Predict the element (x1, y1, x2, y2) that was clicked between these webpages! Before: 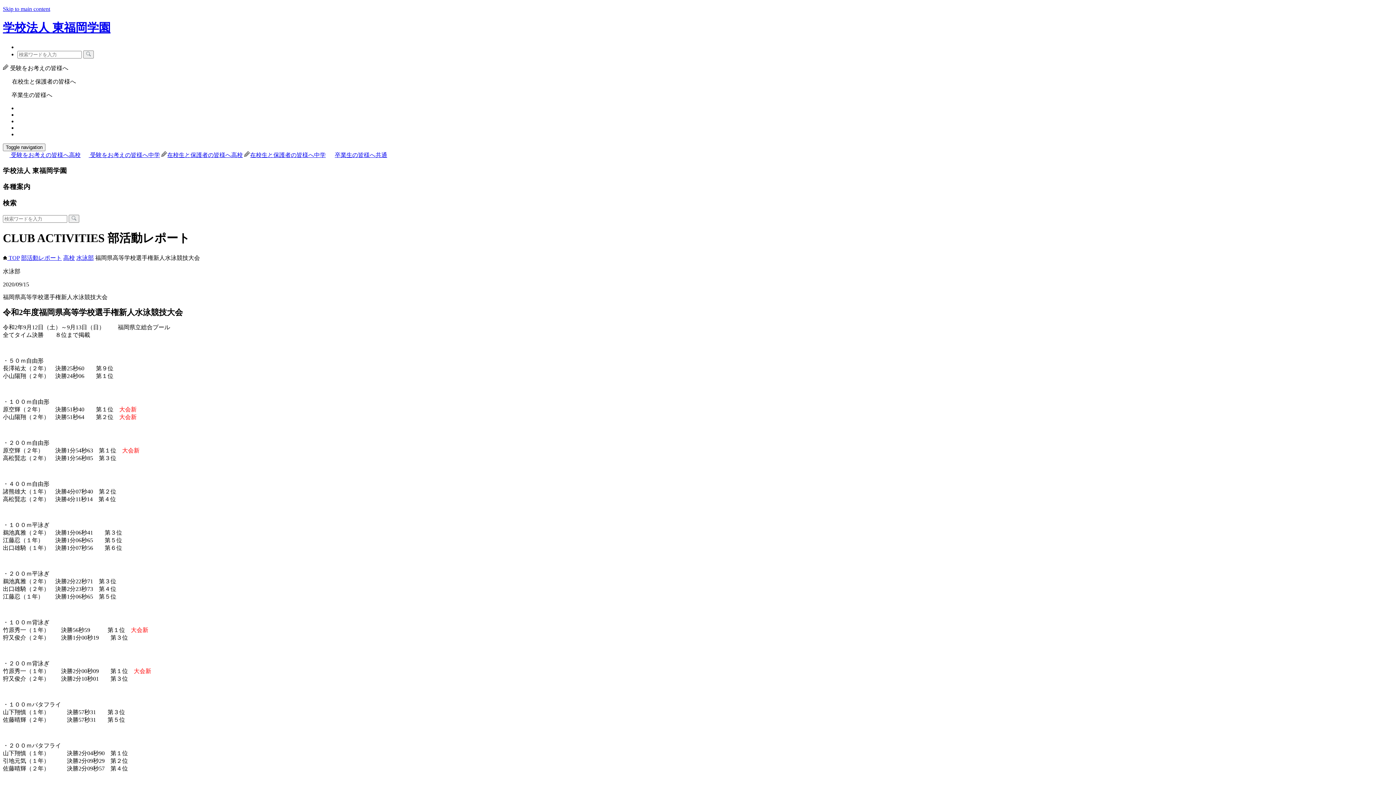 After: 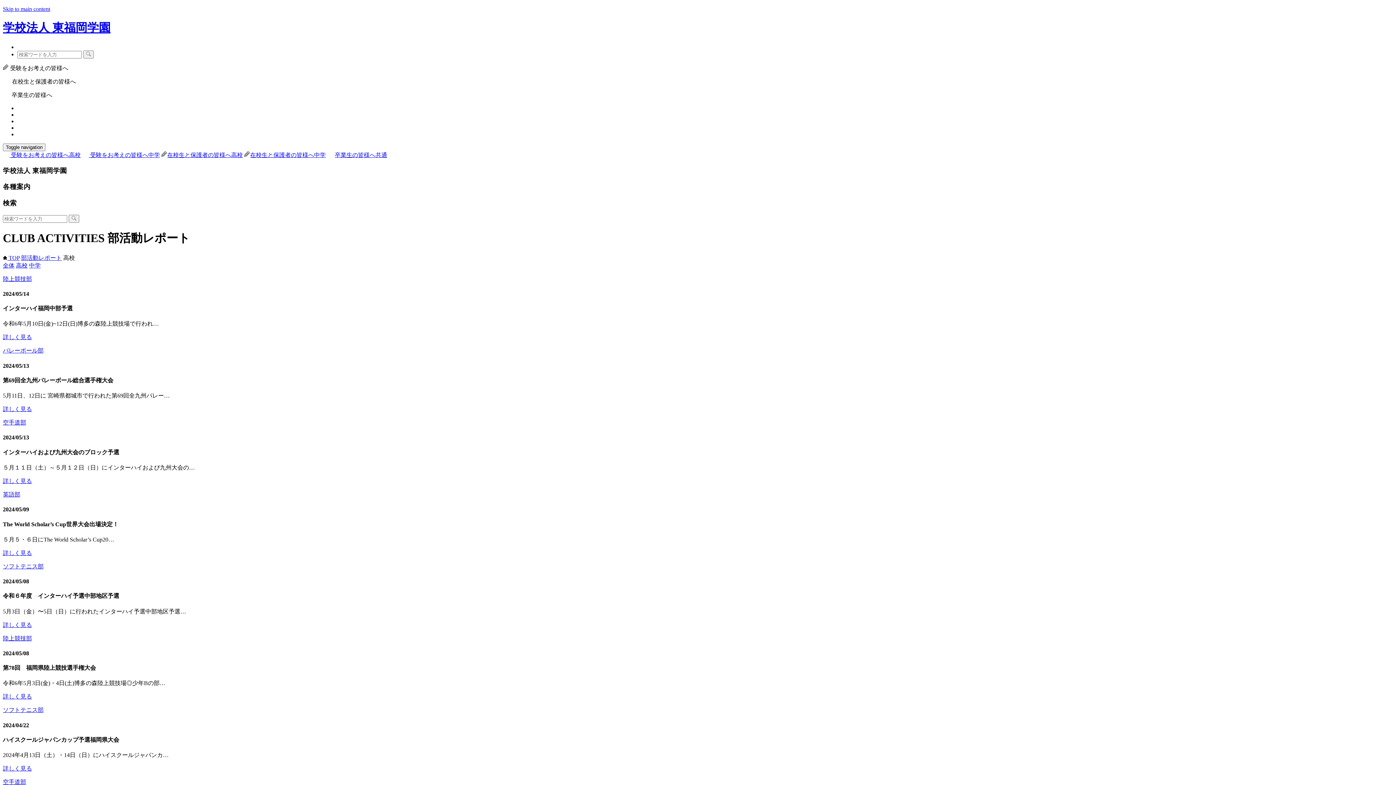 Action: bbox: (63, 254, 74, 260) label: 高校